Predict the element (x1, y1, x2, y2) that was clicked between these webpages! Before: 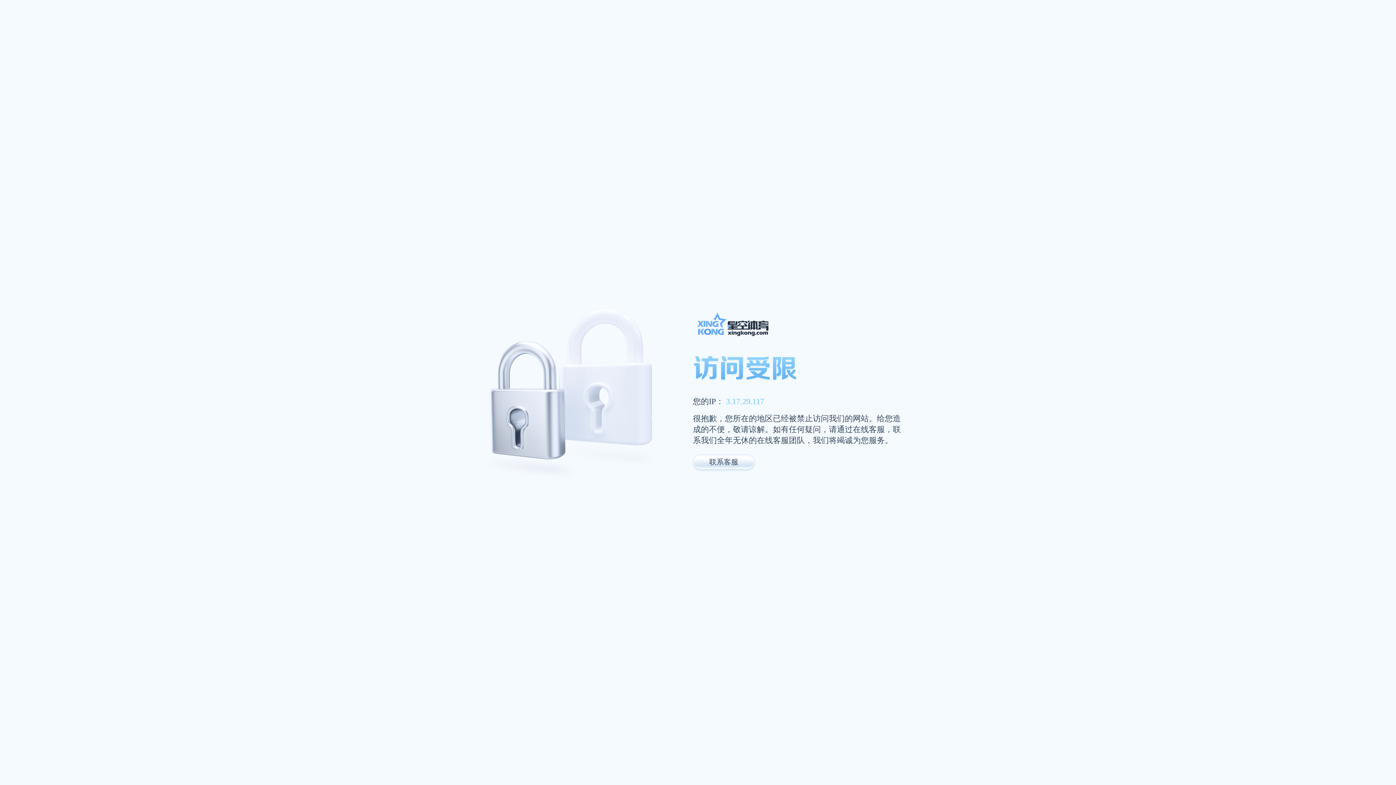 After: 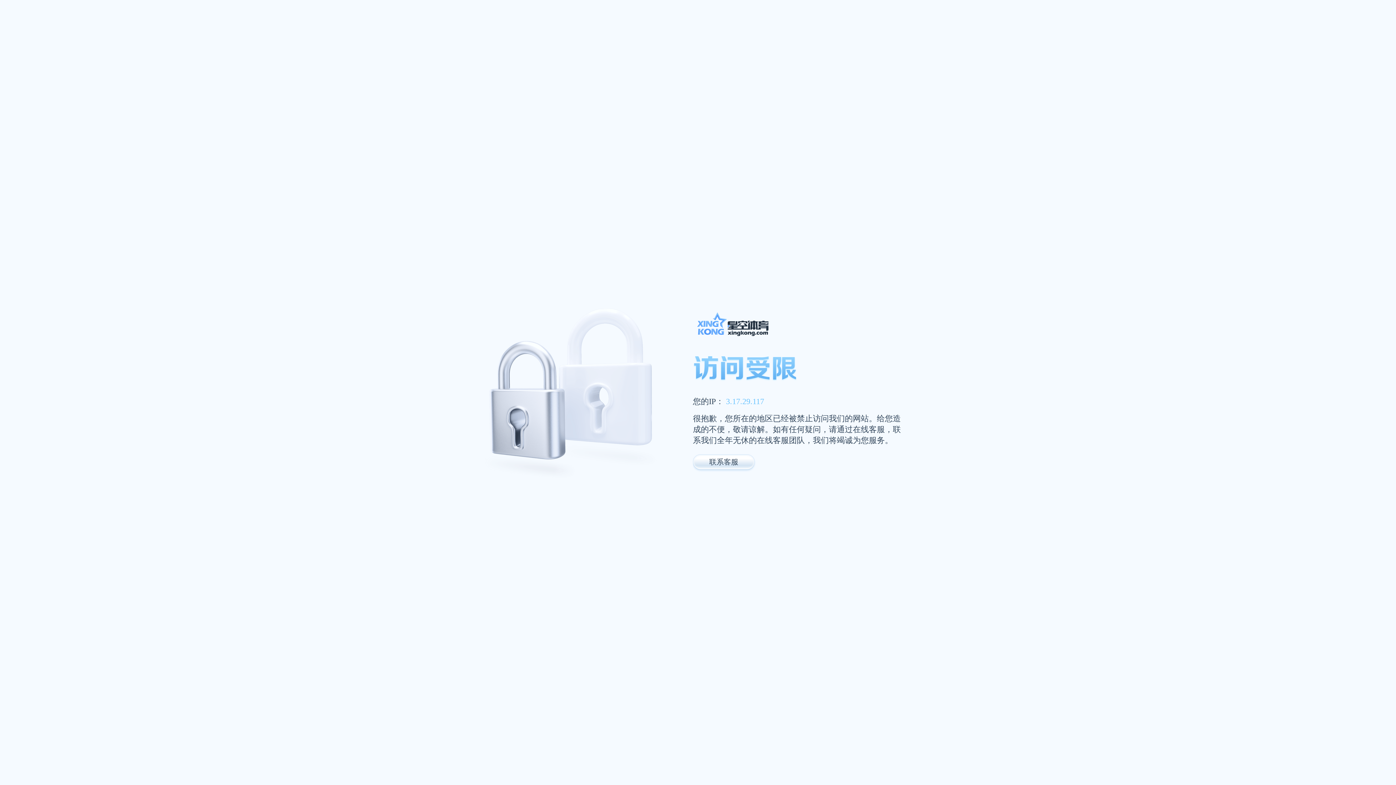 Action: bbox: (693, 311, 947, 341)